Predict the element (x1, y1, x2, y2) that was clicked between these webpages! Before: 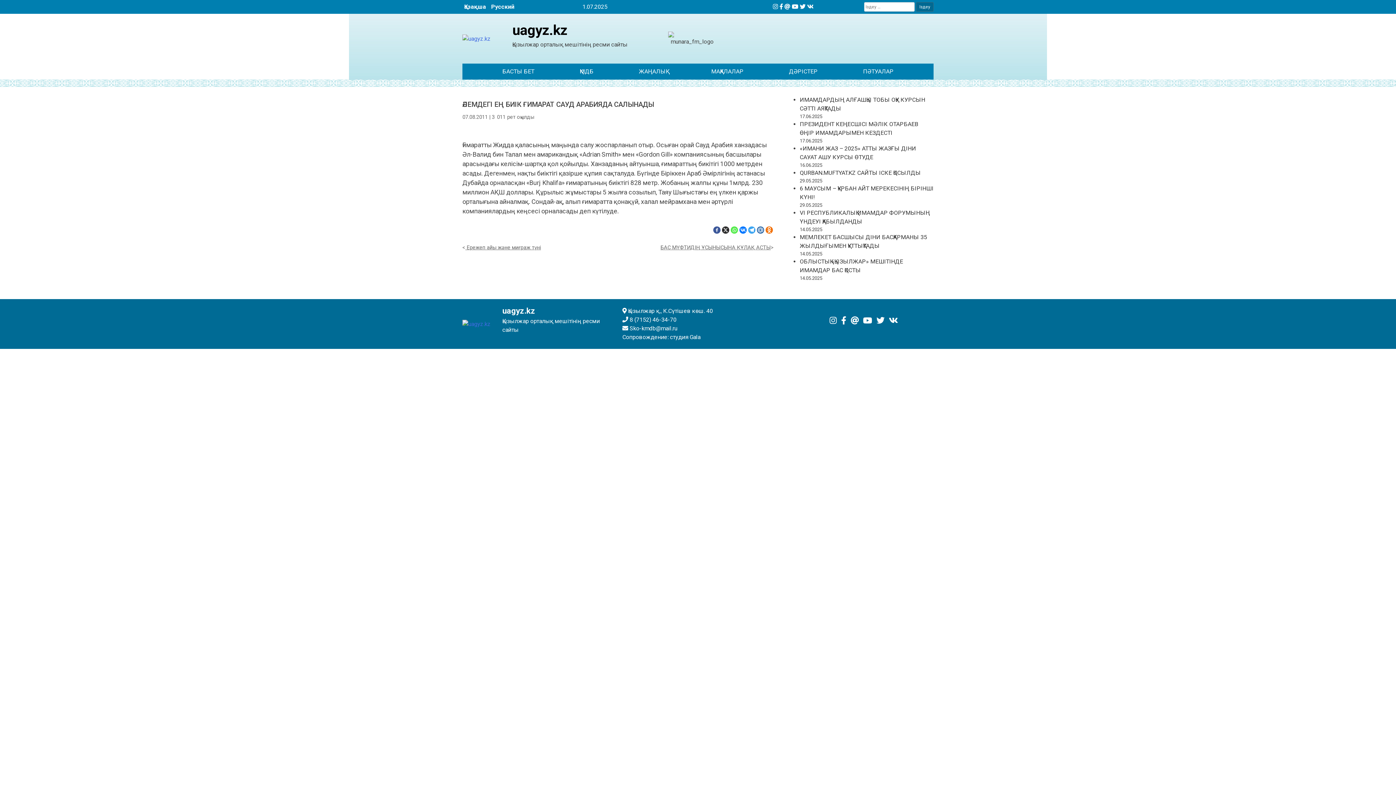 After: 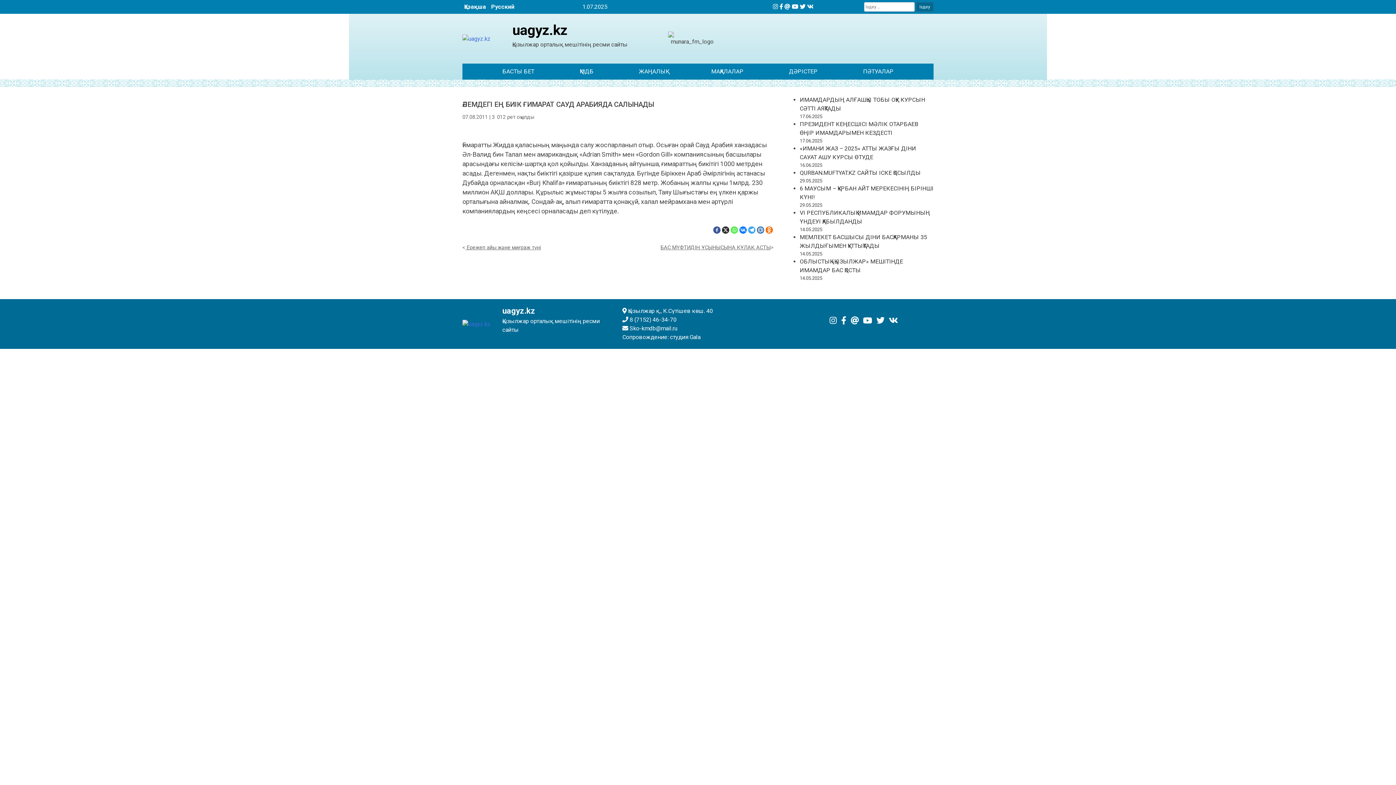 Action: bbox: (464, 3, 486, 10) label: Қазақша